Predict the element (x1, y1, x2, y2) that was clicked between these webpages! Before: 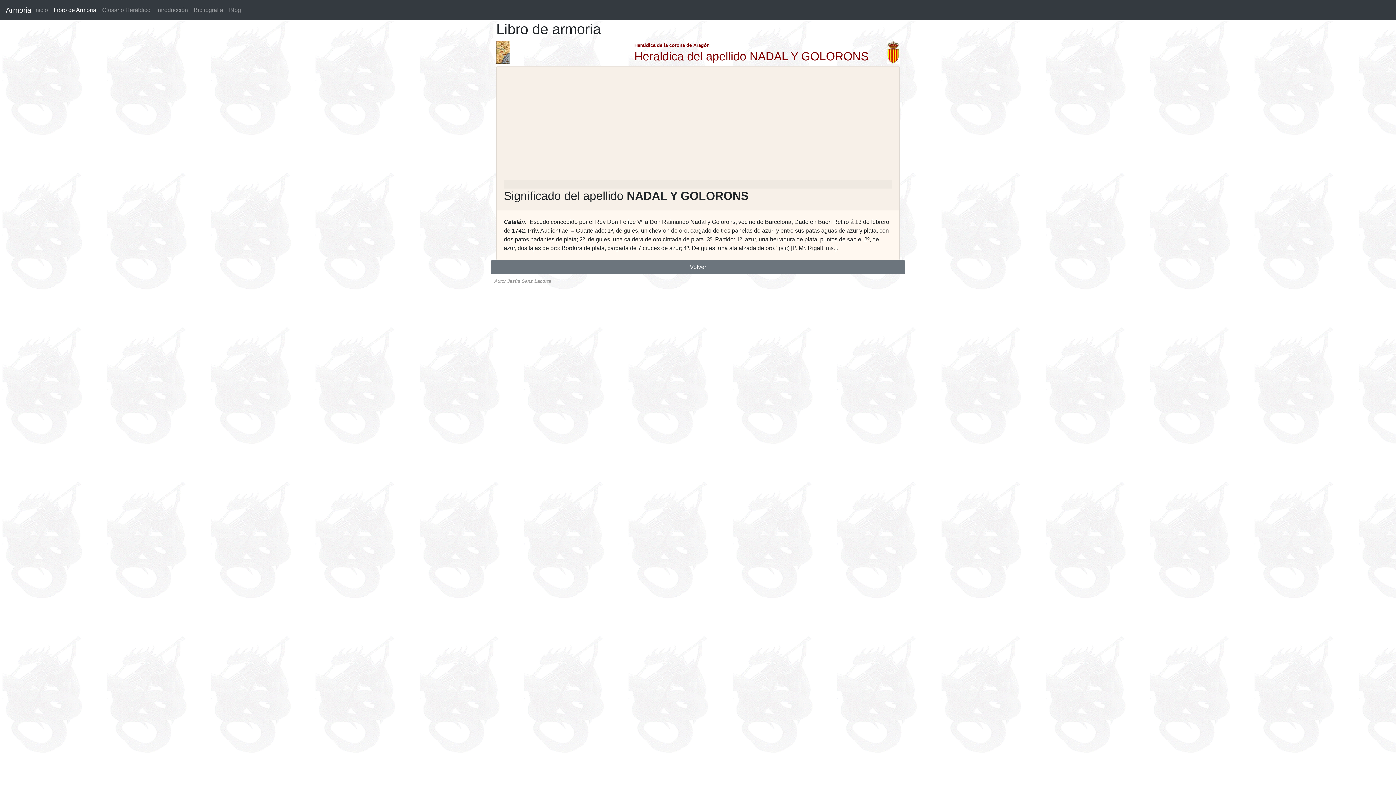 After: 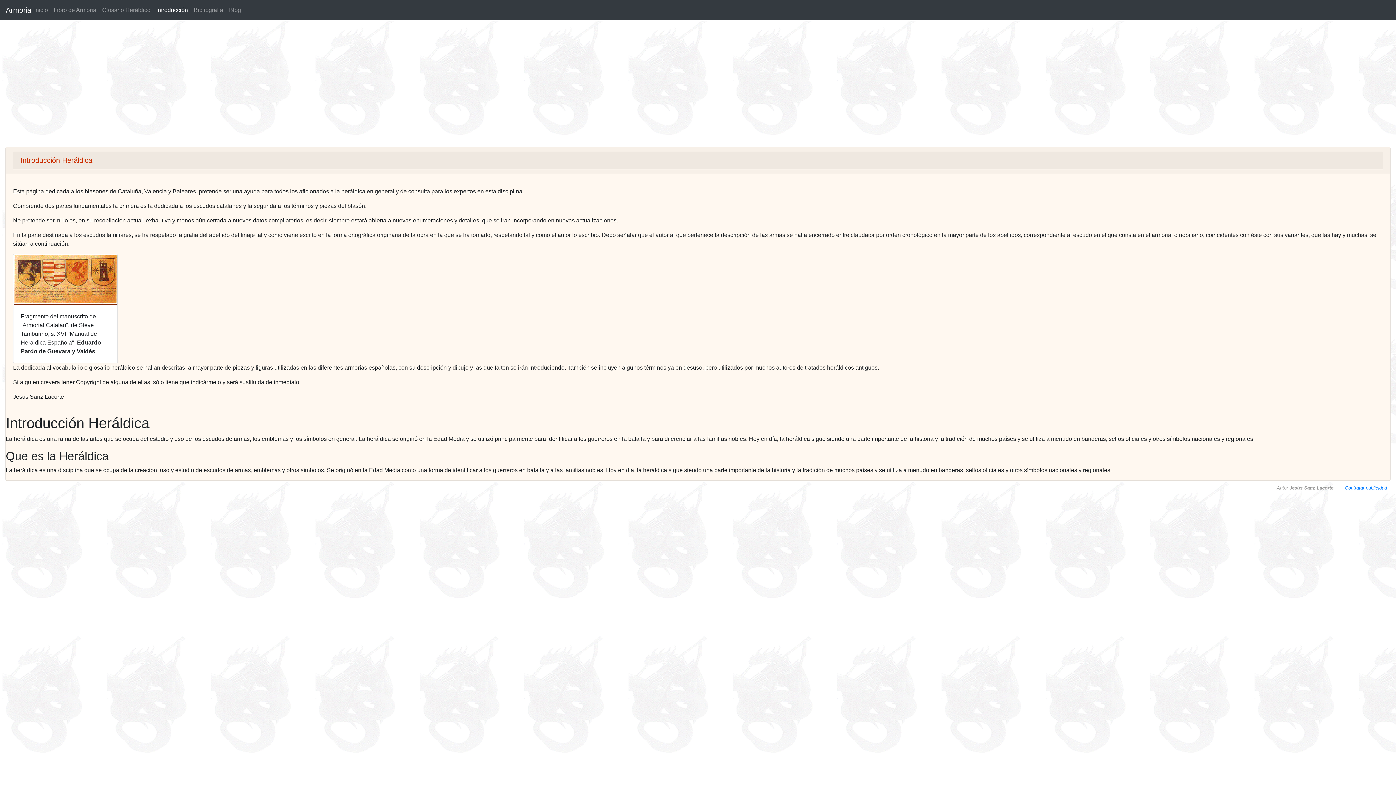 Action: label: Introducción bbox: (153, 2, 190, 17)